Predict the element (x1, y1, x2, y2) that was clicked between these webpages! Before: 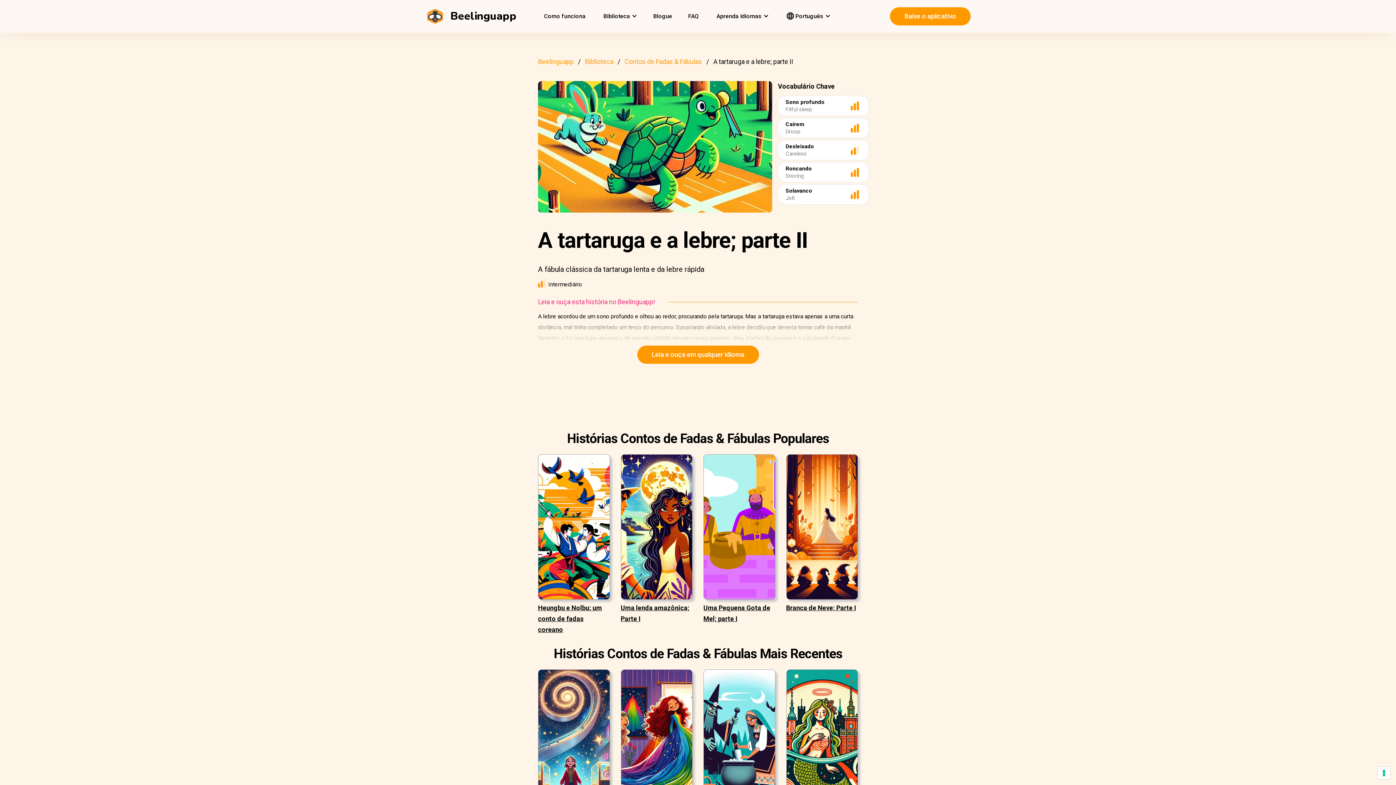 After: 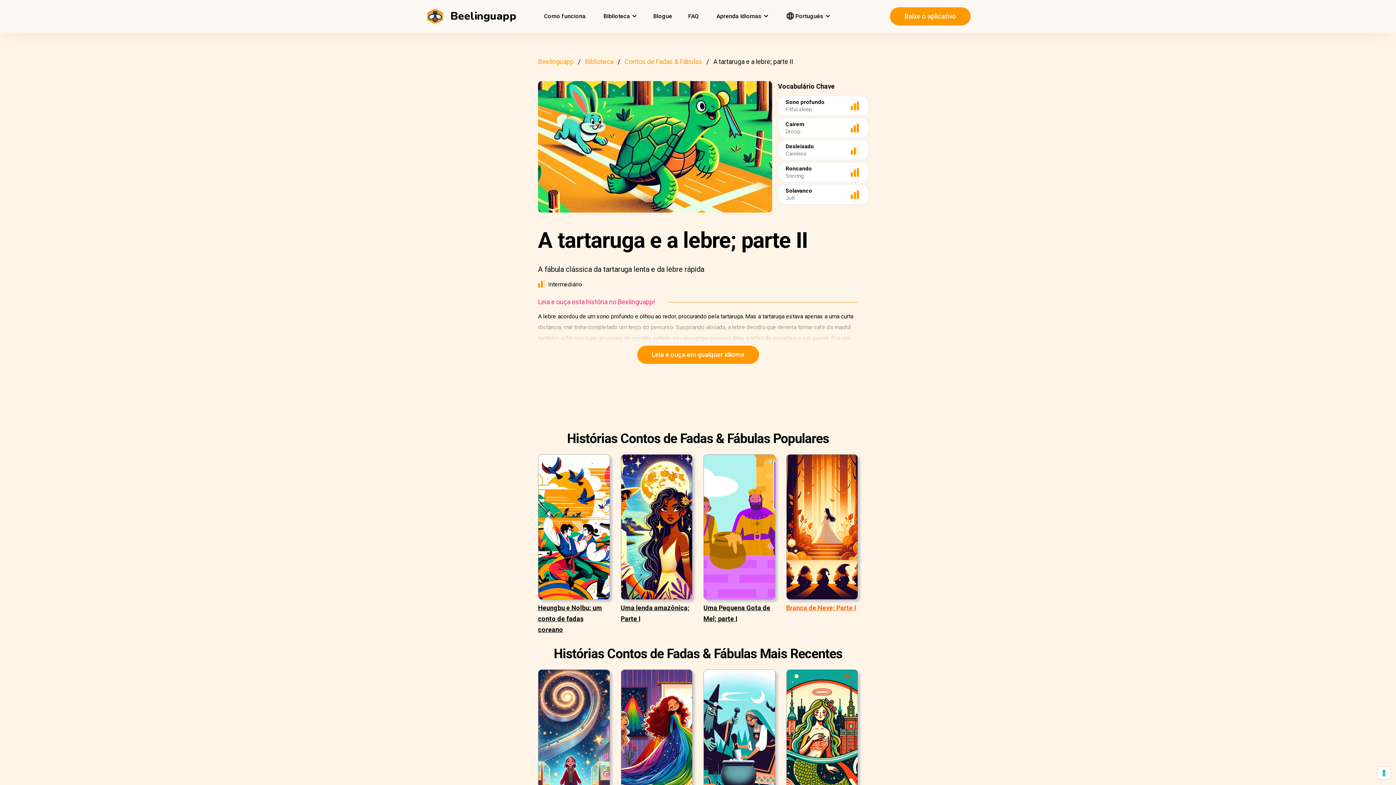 Action: bbox: (786, 522, 858, 635) label: Branca de Neve; Parte I